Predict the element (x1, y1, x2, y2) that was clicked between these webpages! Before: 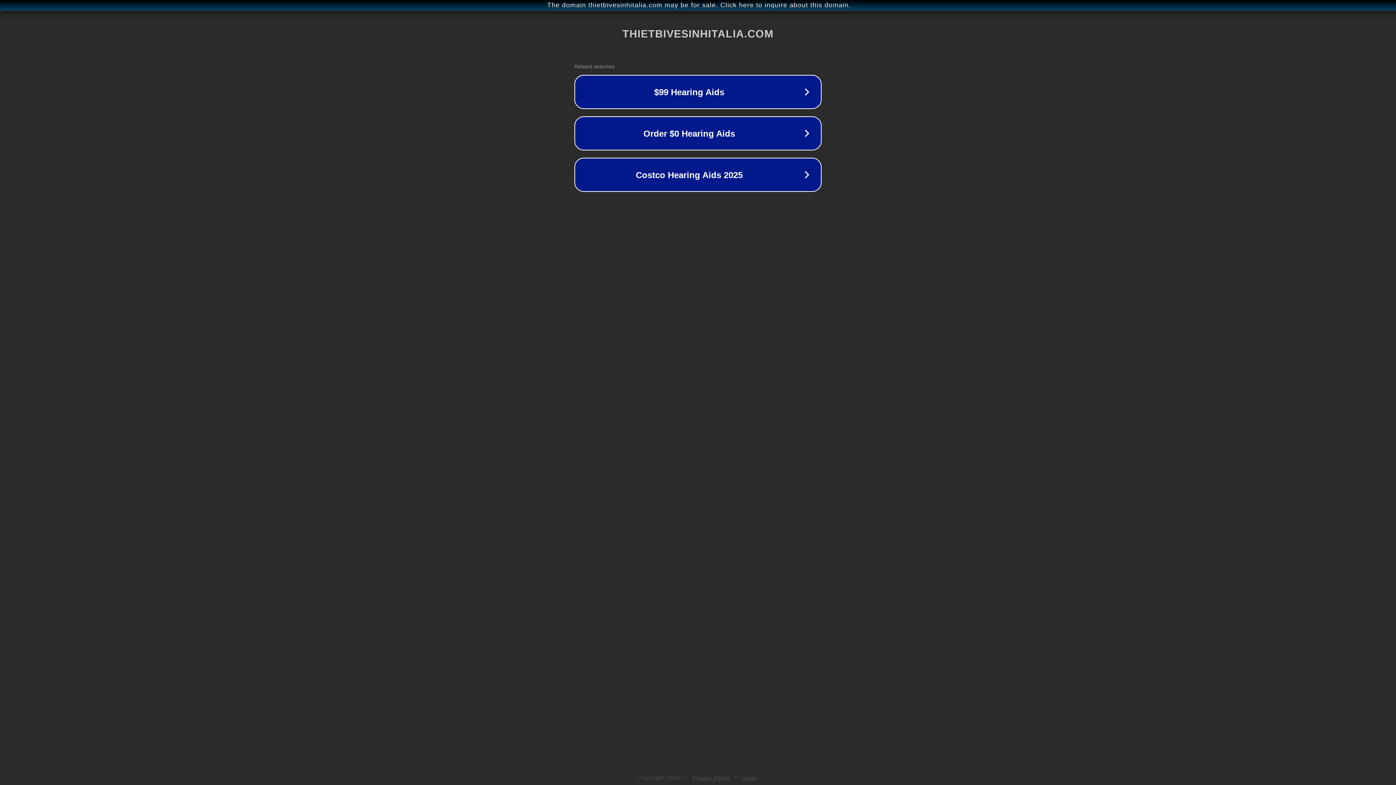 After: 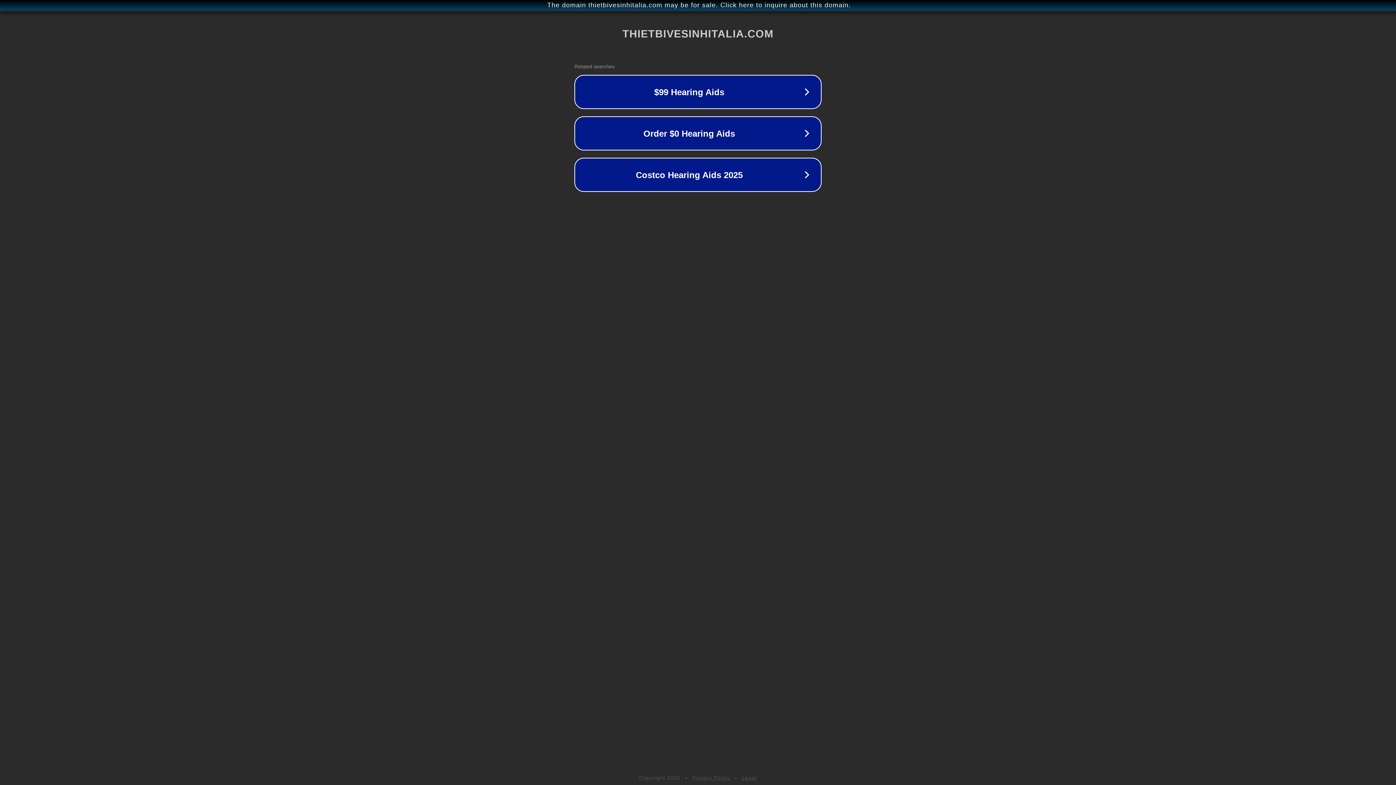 Action: bbox: (742, 775, 757, 781) label: Legal